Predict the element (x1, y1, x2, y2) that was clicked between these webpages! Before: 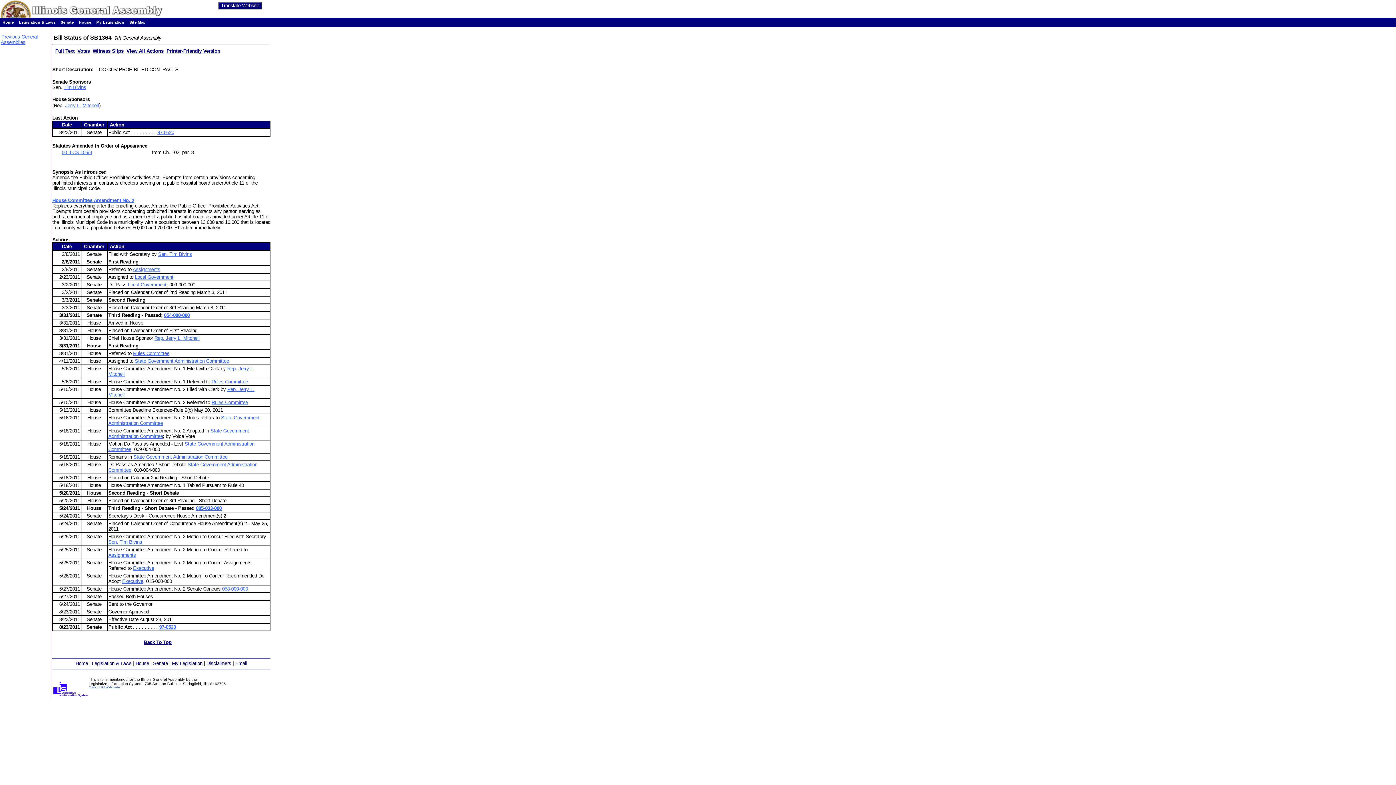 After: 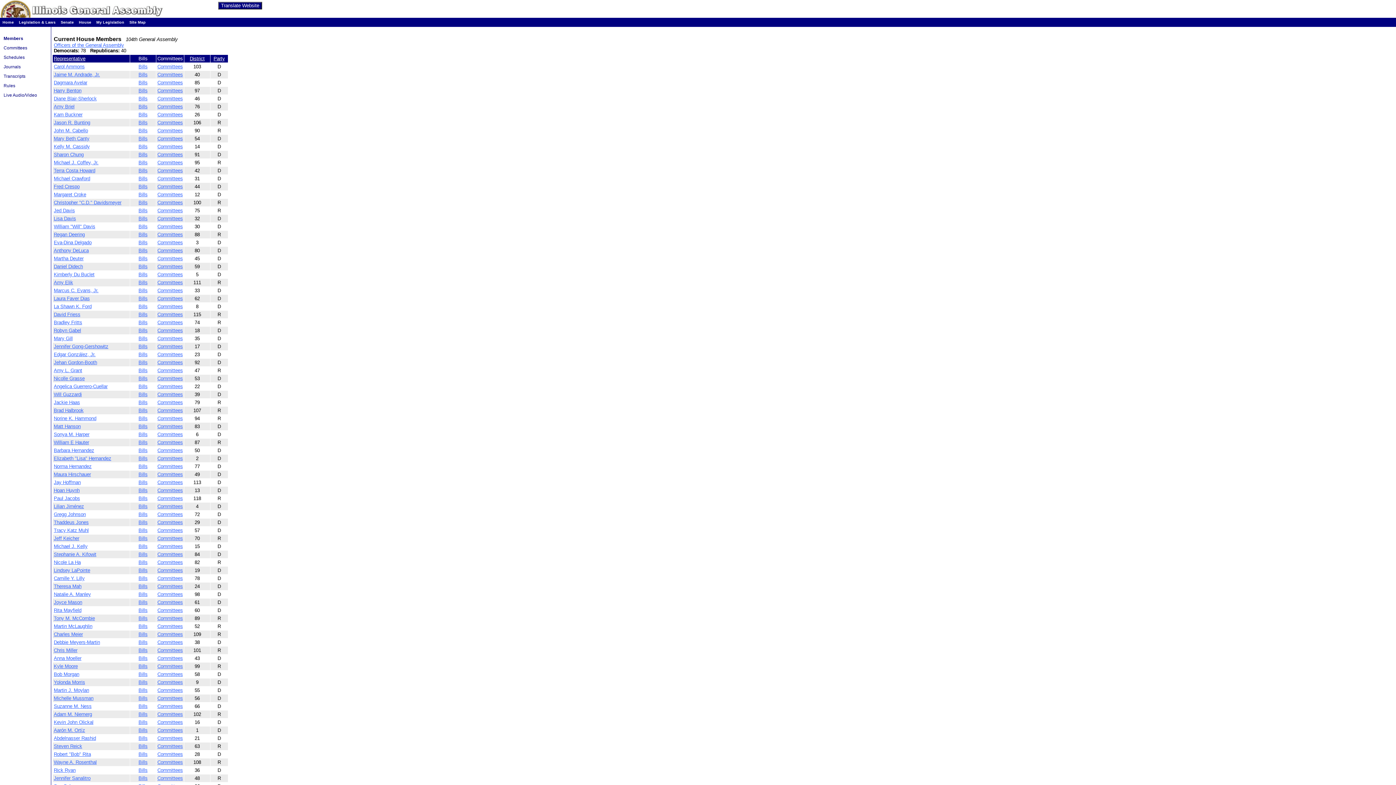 Action: bbox: (135, 661, 149, 666) label: House